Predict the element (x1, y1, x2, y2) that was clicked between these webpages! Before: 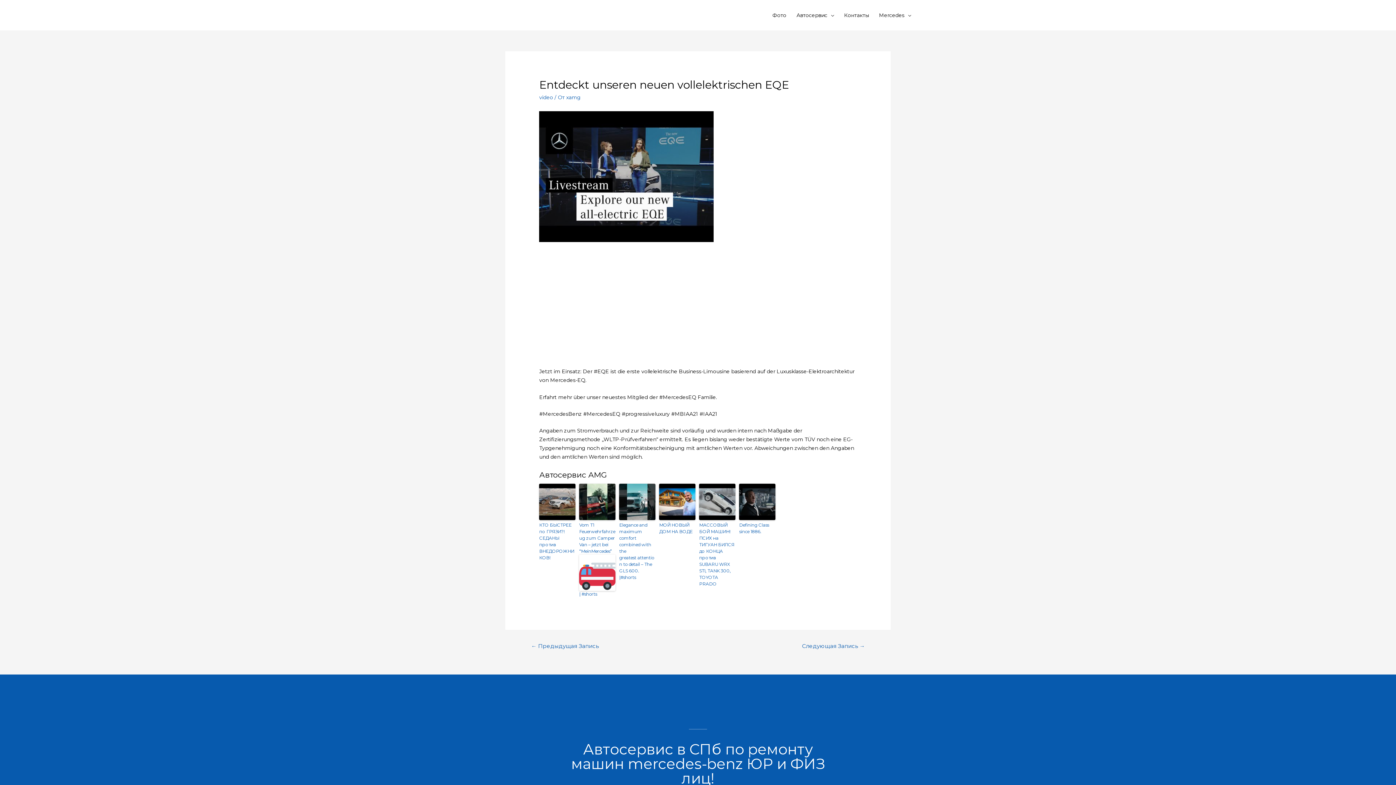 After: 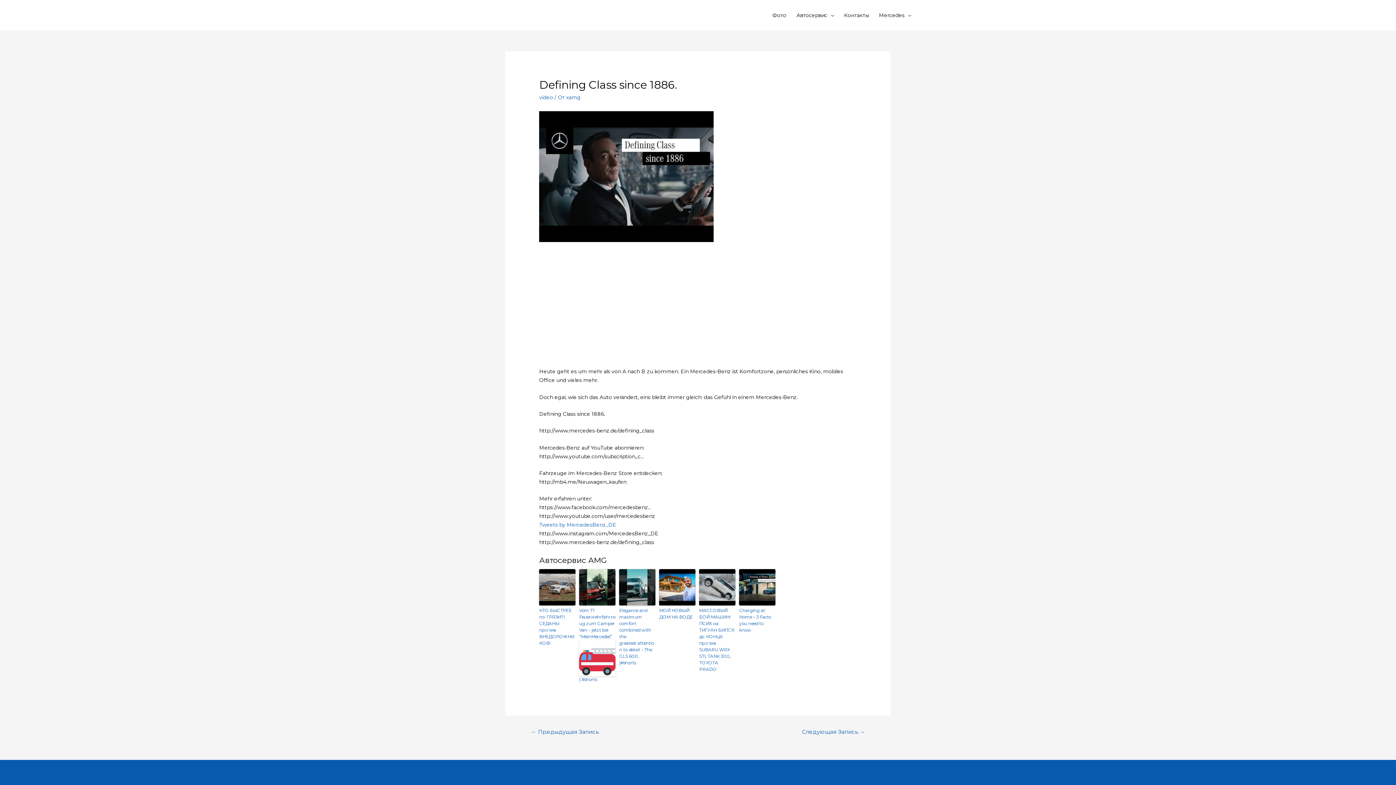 Action: bbox: (739, 483, 775, 520)